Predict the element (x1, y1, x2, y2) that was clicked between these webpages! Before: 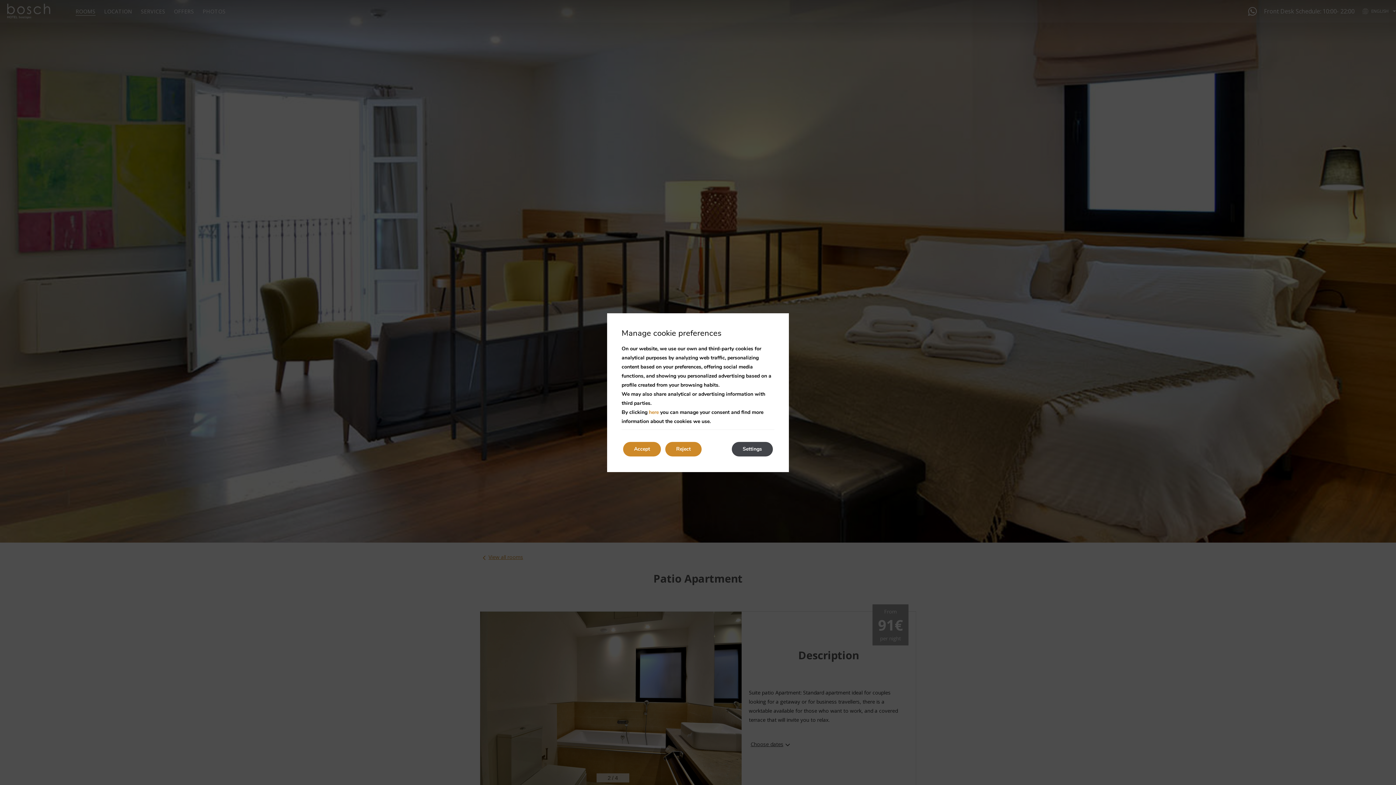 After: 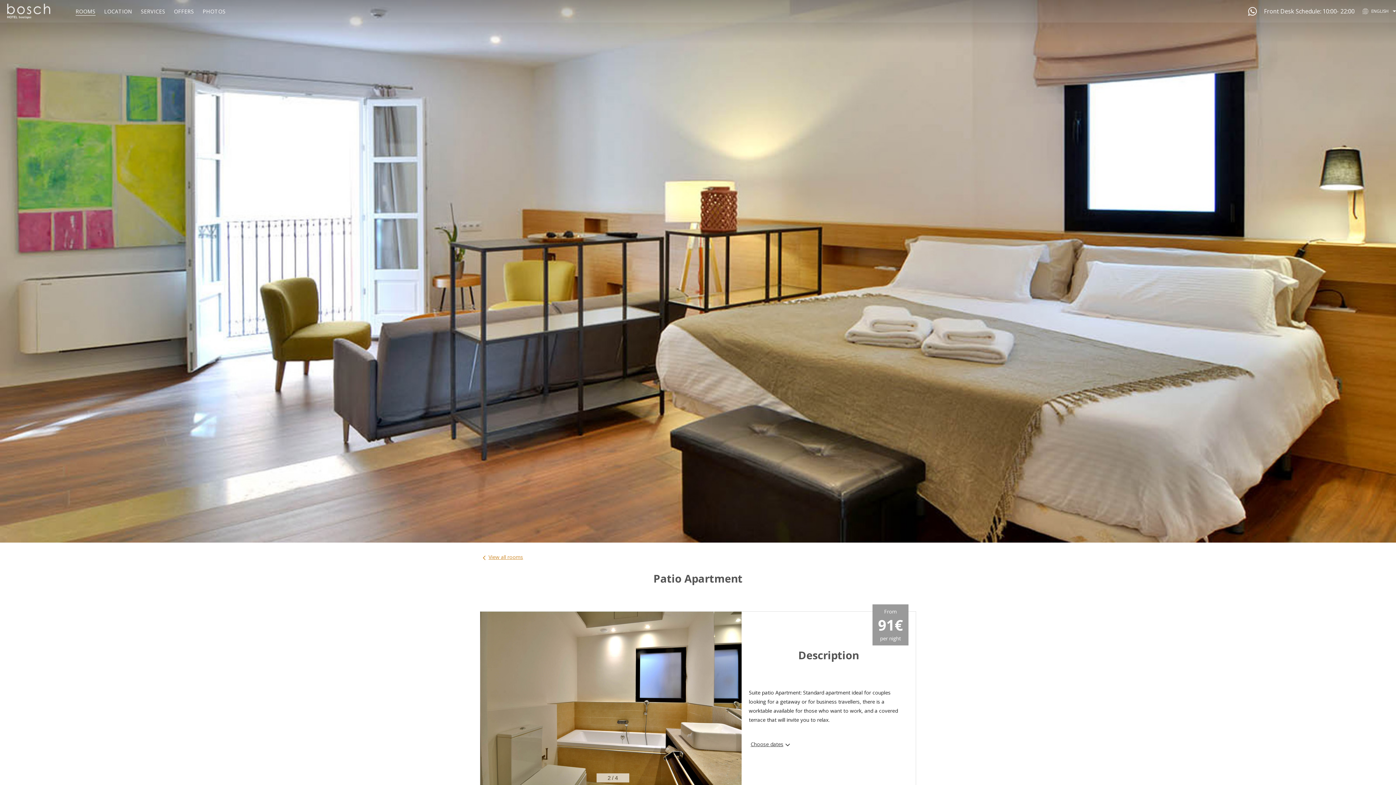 Action: bbox: (665, 442, 701, 456) label: Reject